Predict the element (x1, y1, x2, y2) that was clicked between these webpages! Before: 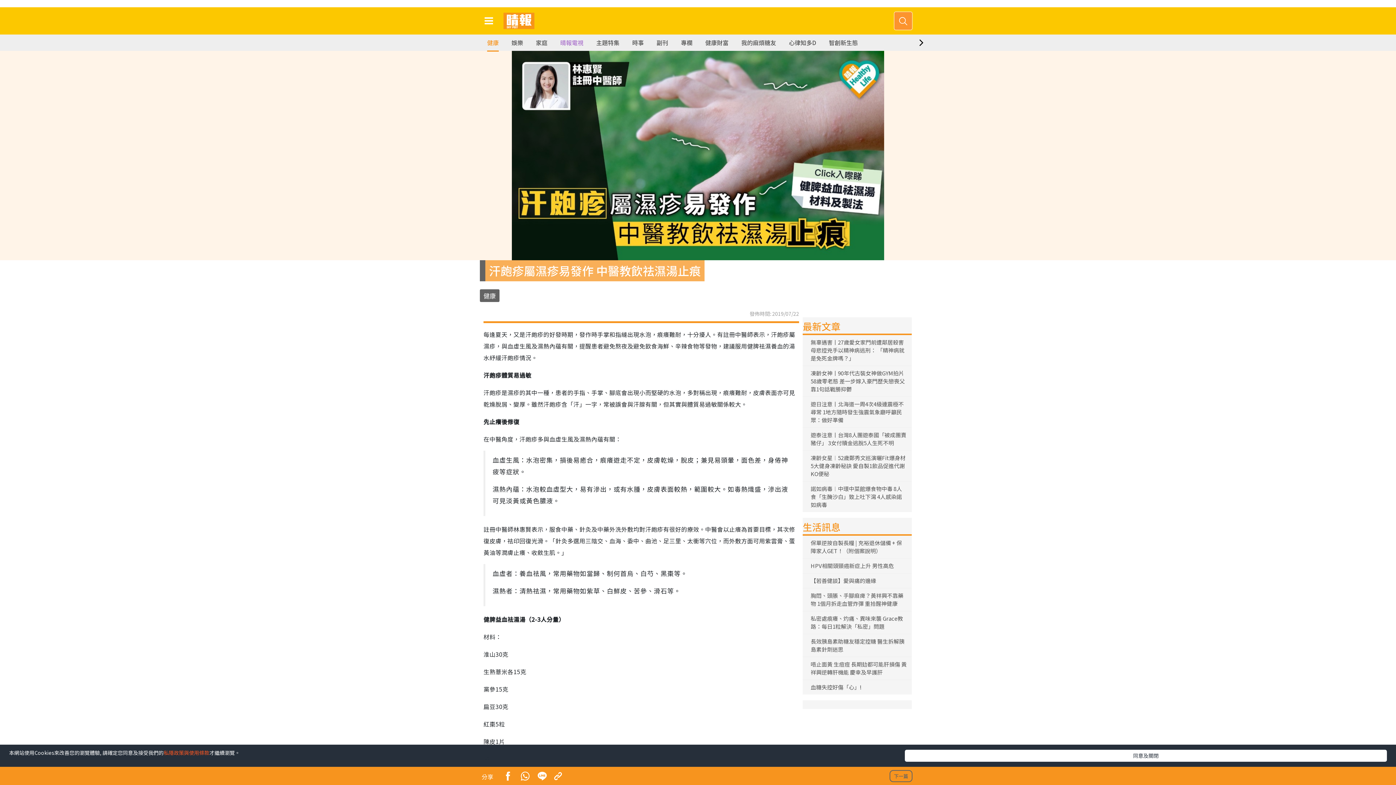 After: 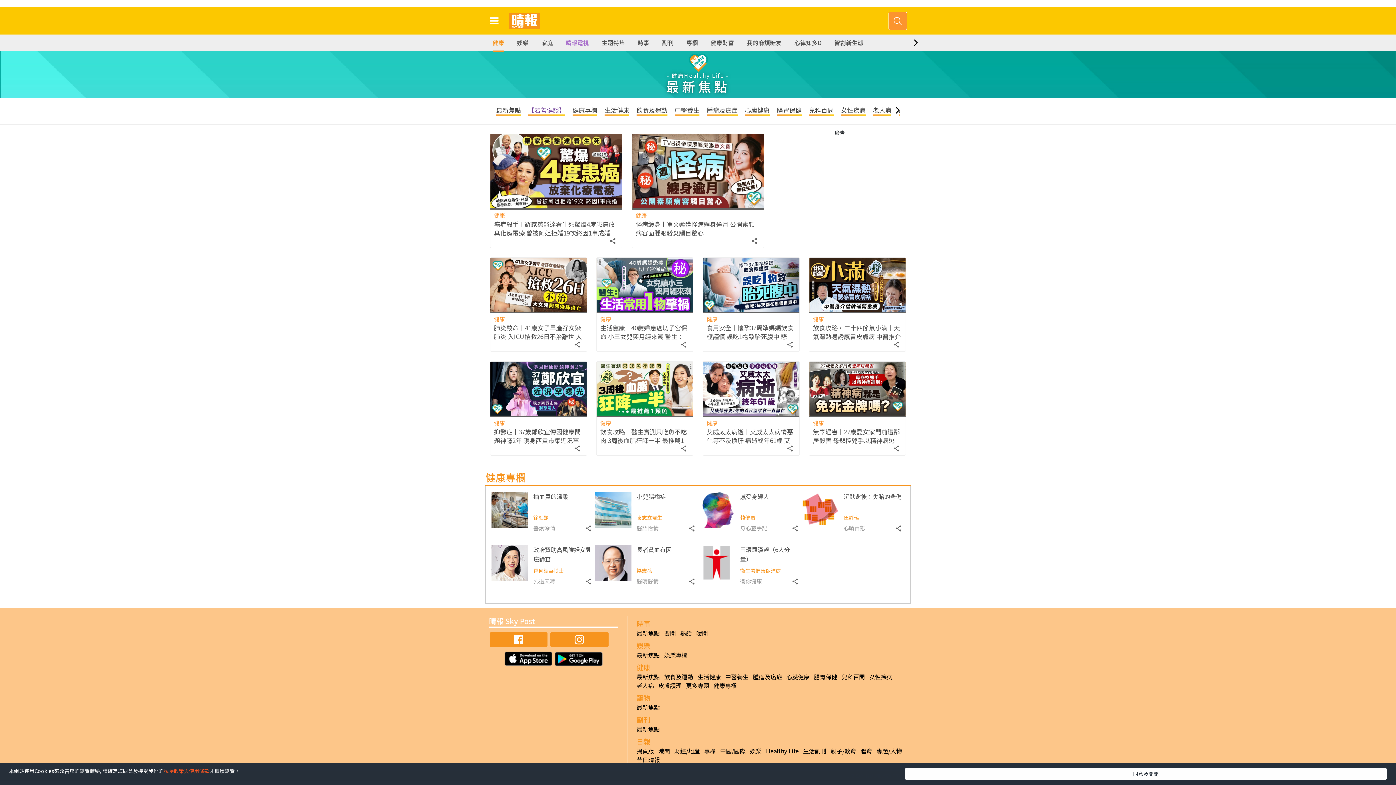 Action: label: 健康 bbox: (480, 289, 499, 302)